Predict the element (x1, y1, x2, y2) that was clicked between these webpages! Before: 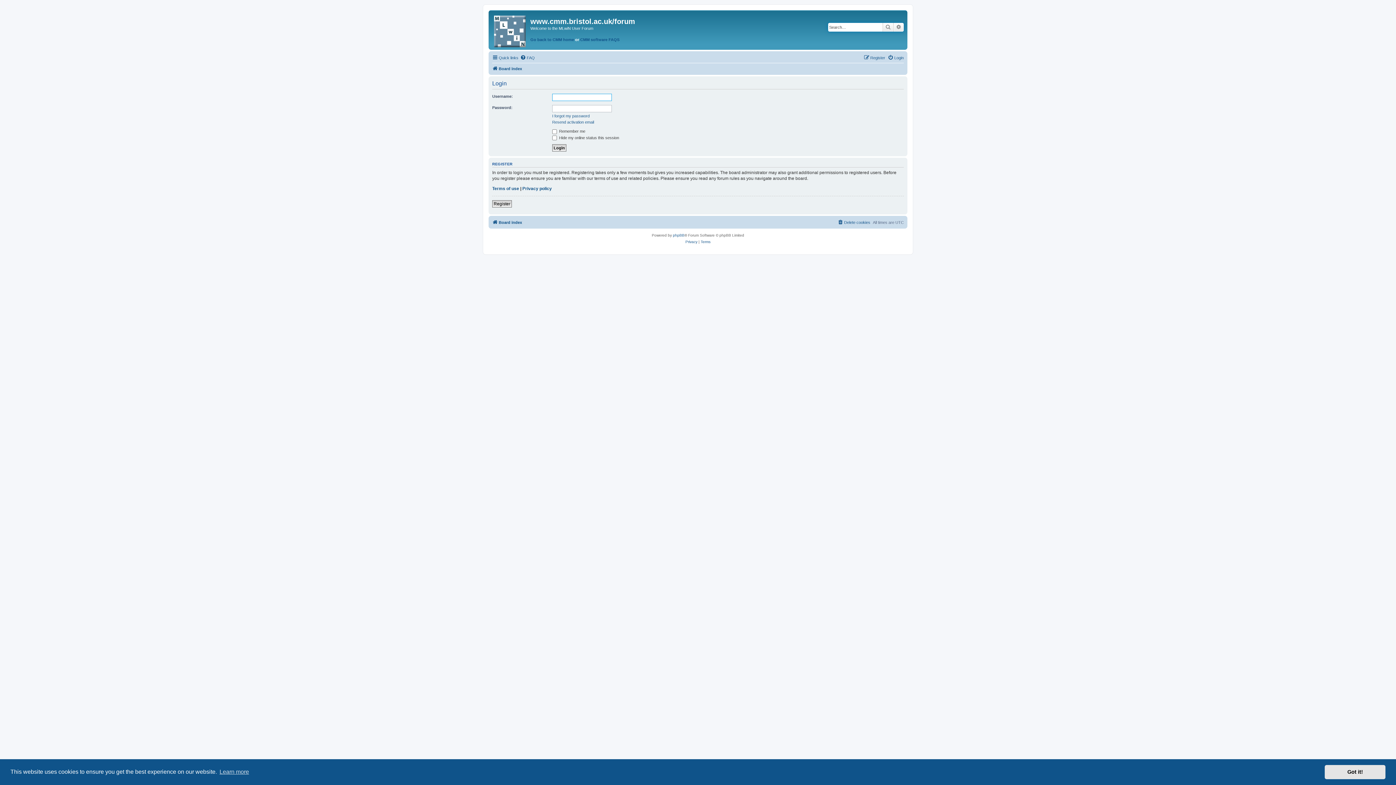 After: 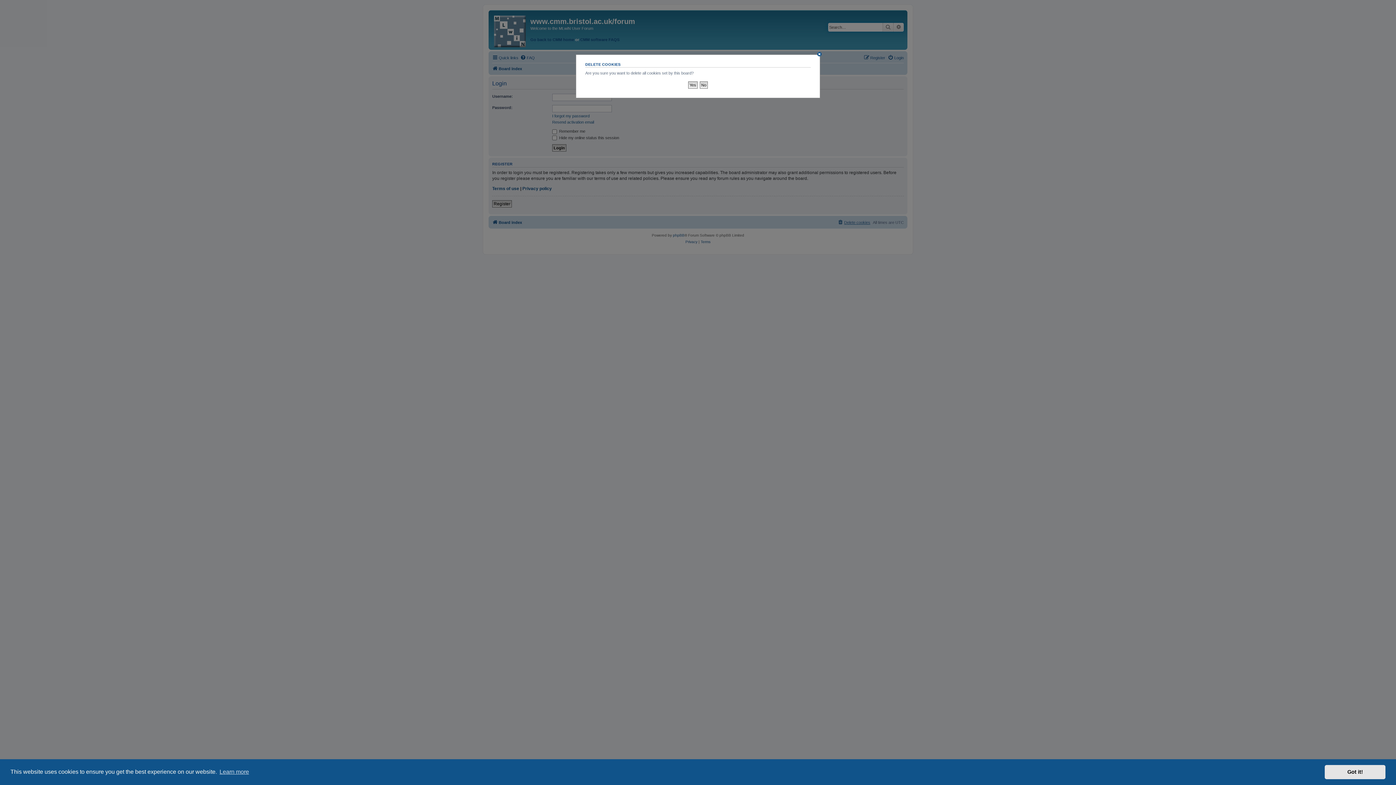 Action: label: Delete cookies bbox: (837, 218, 870, 226)